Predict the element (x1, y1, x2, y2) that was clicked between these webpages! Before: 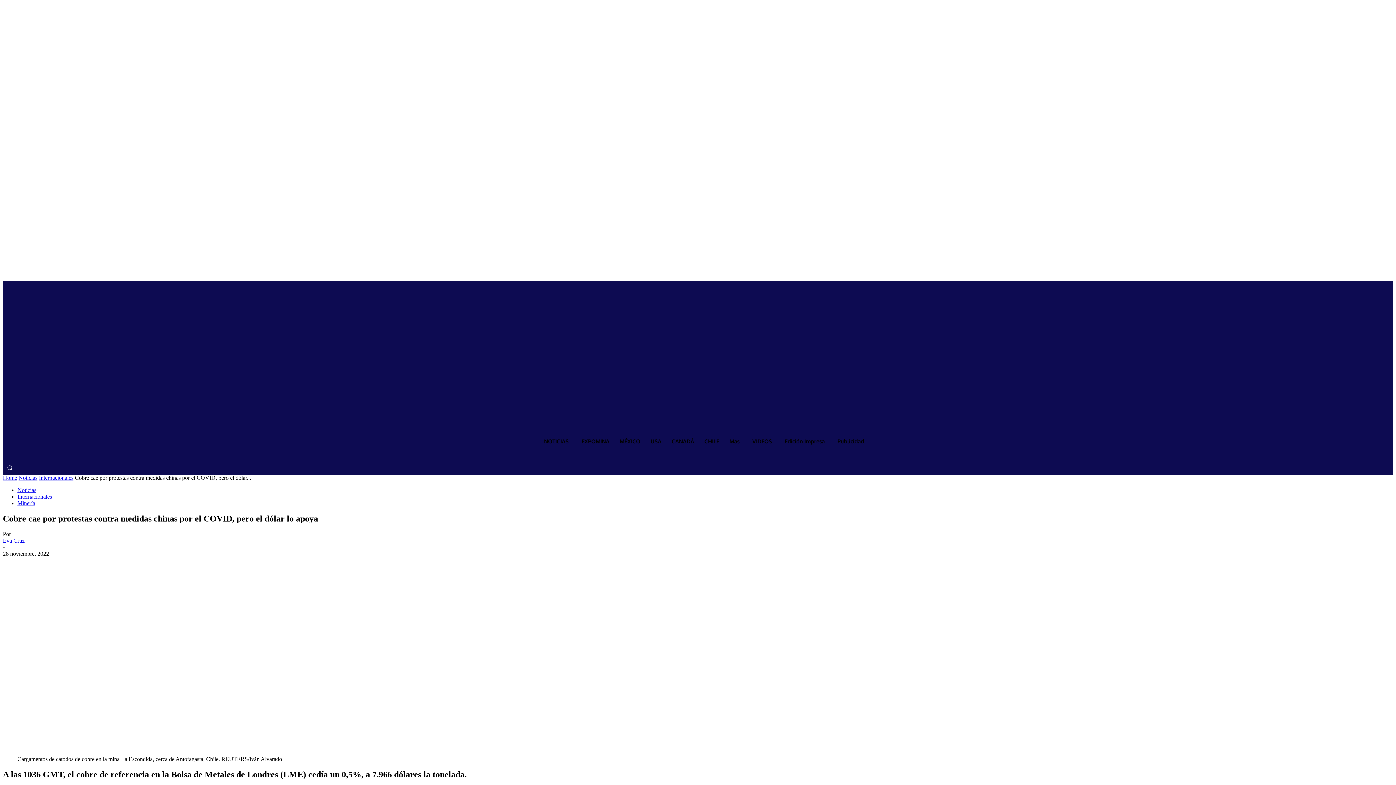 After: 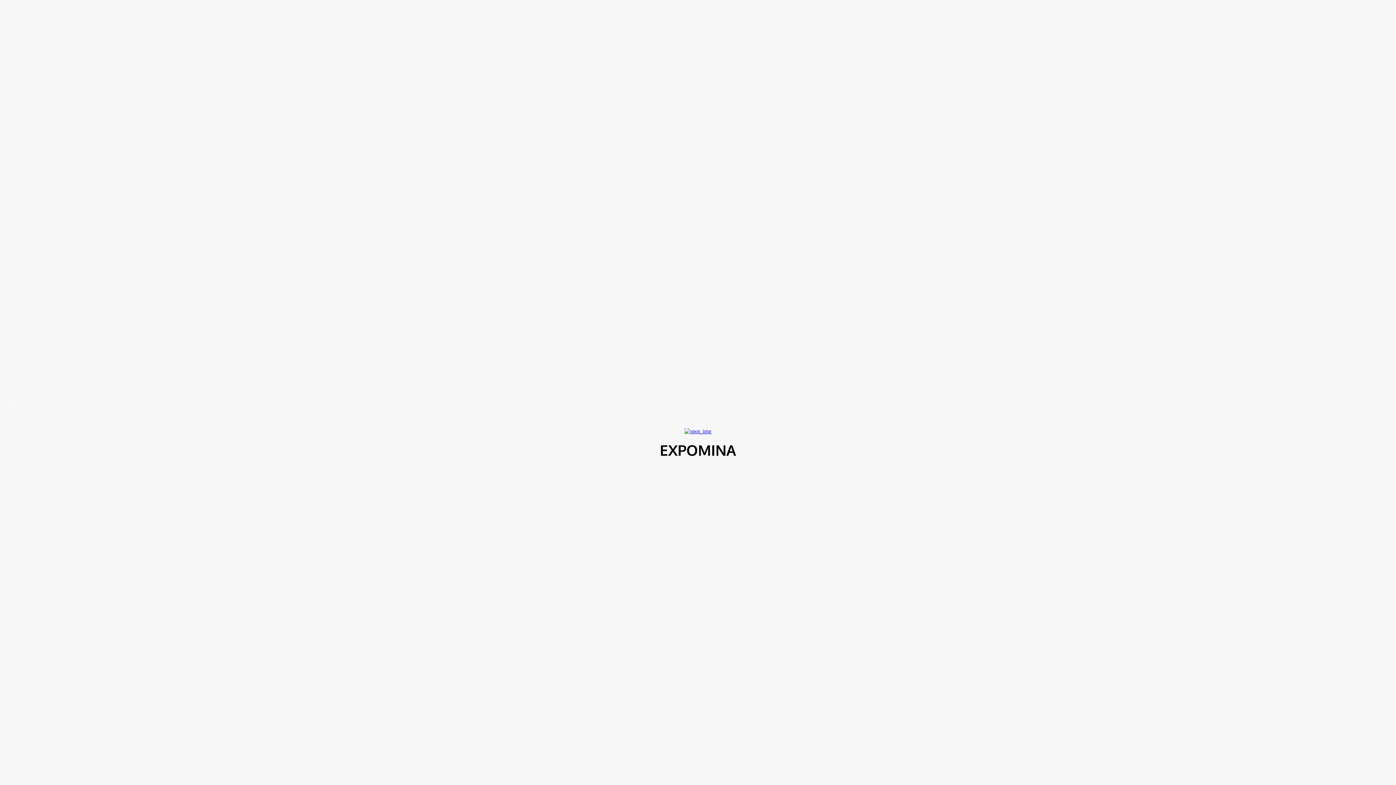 Action: label: EXPOMINA bbox: (576, 433, 614, 450)